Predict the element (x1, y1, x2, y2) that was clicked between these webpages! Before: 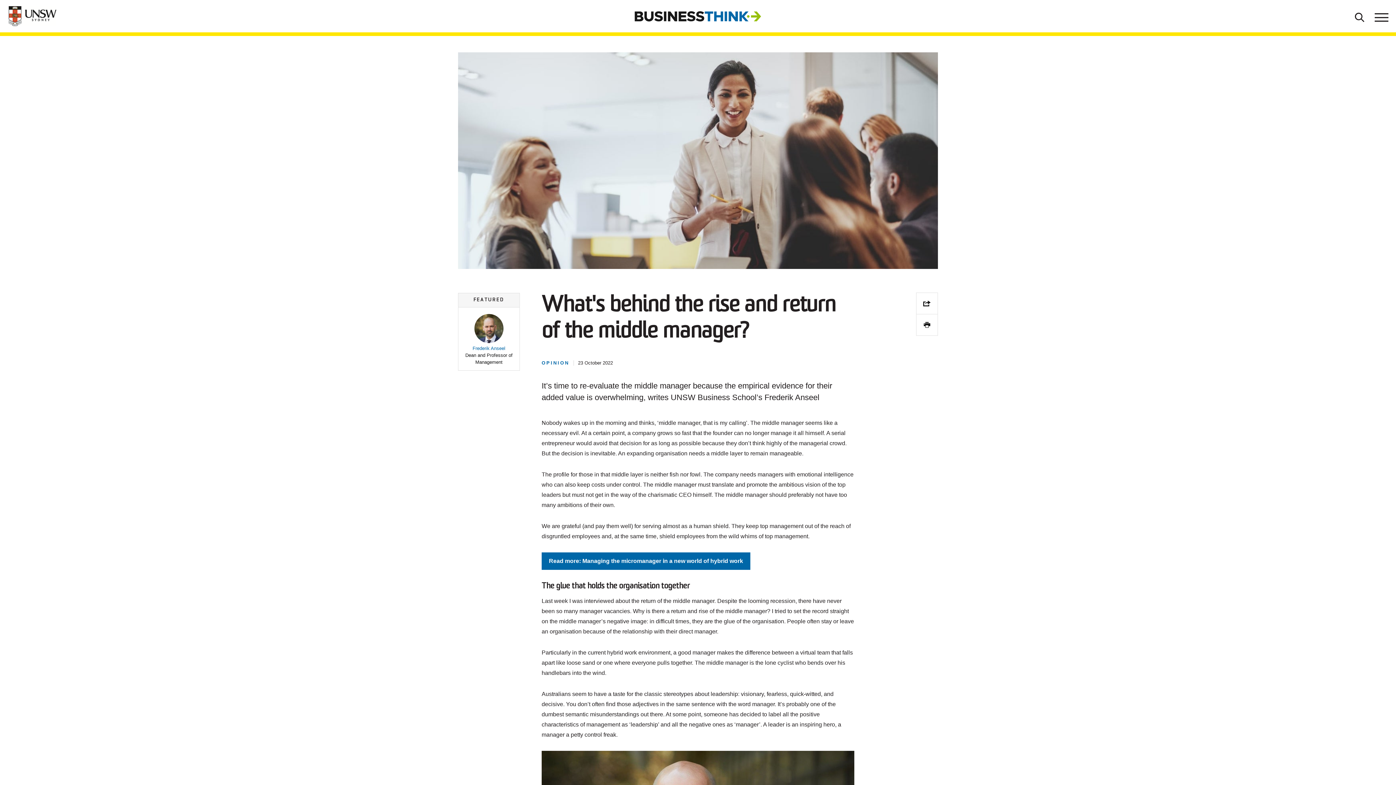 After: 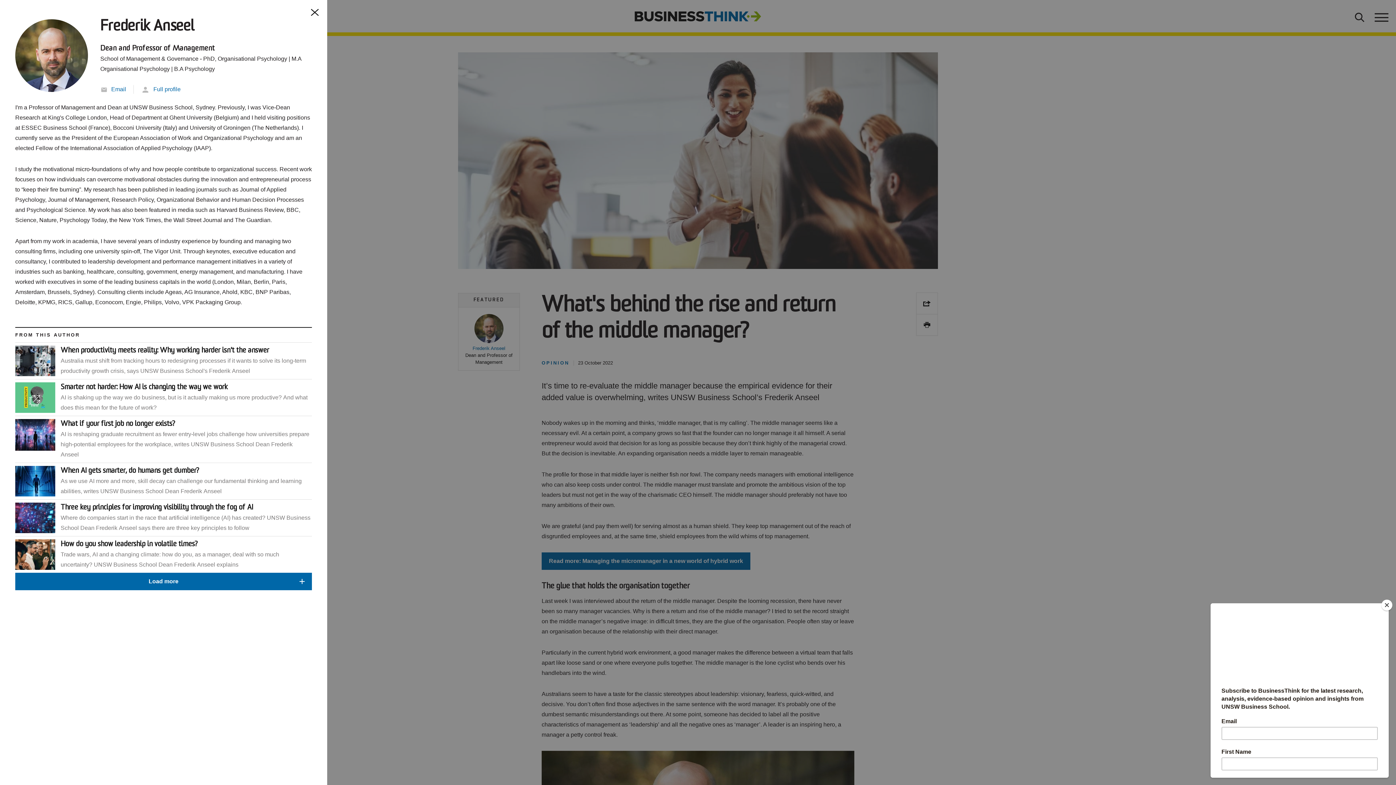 Action: bbox: (463, 314, 514, 365) label: Toggle profile